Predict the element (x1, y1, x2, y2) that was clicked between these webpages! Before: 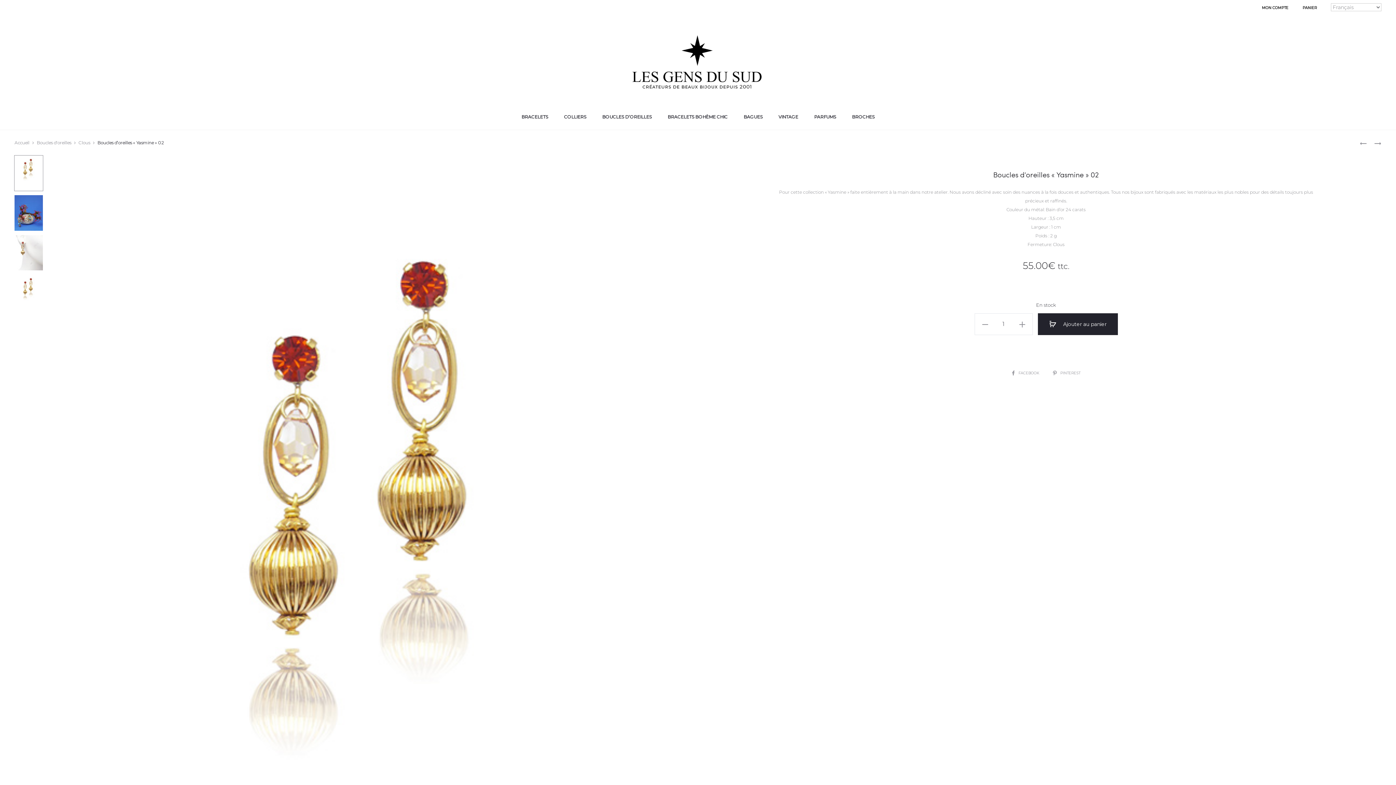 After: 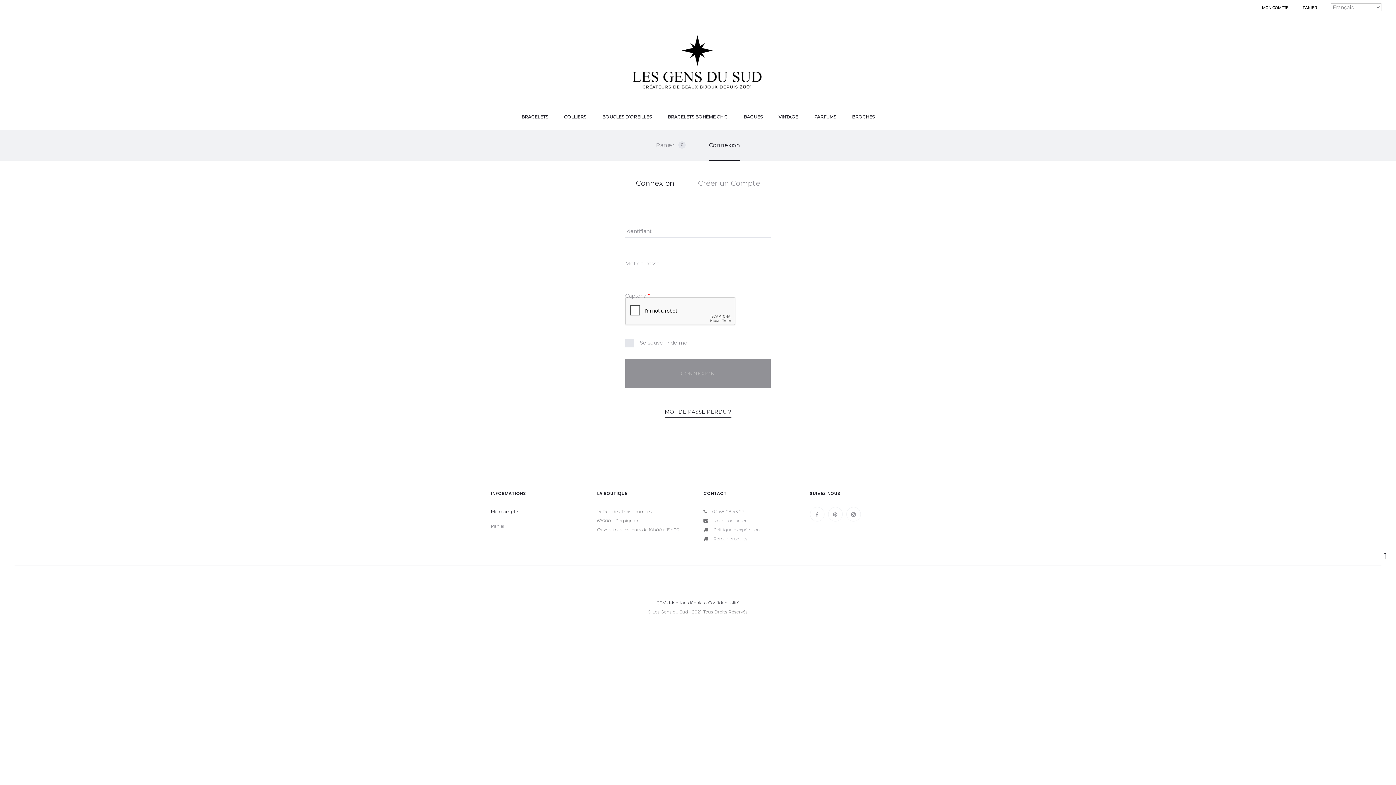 Action: label: MON COMPTE bbox: (1262, 4, 1288, 11)